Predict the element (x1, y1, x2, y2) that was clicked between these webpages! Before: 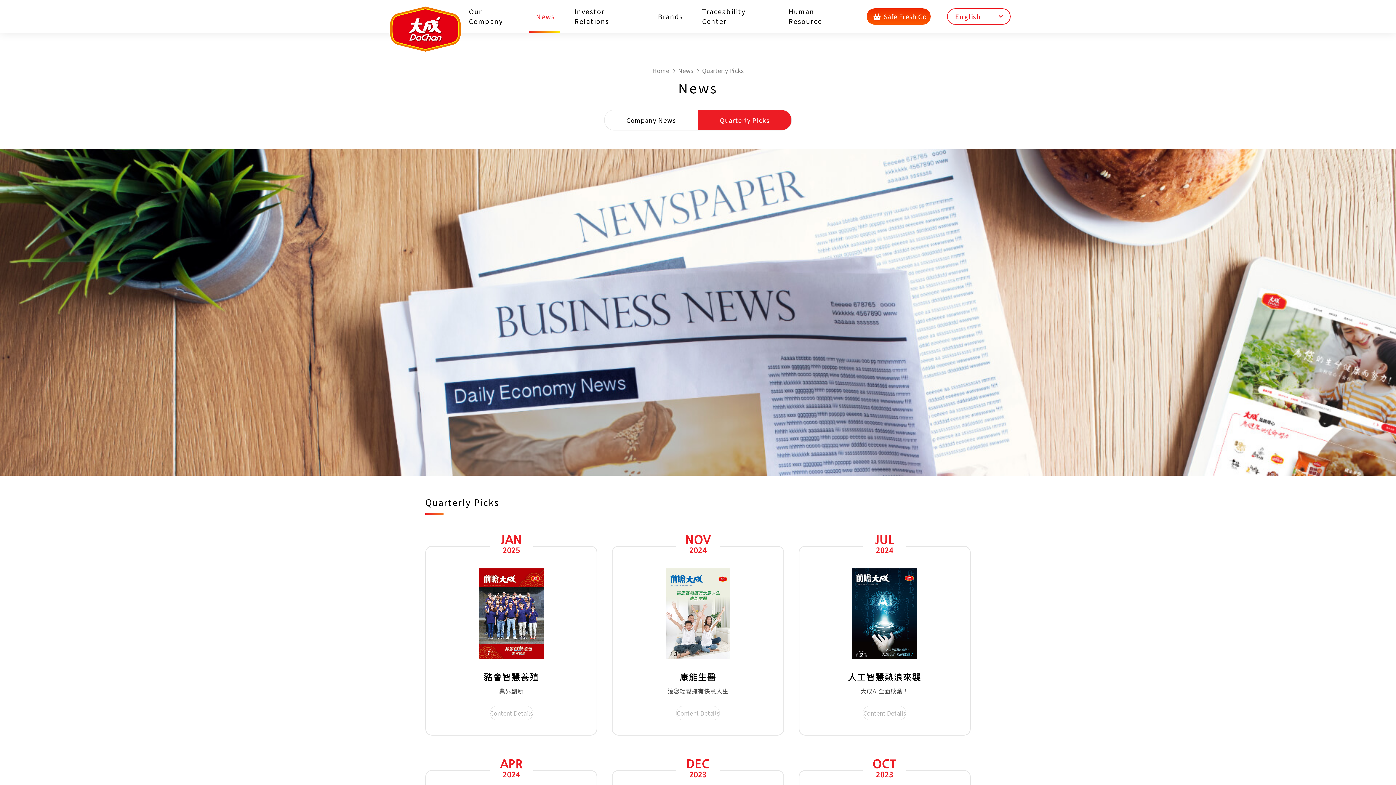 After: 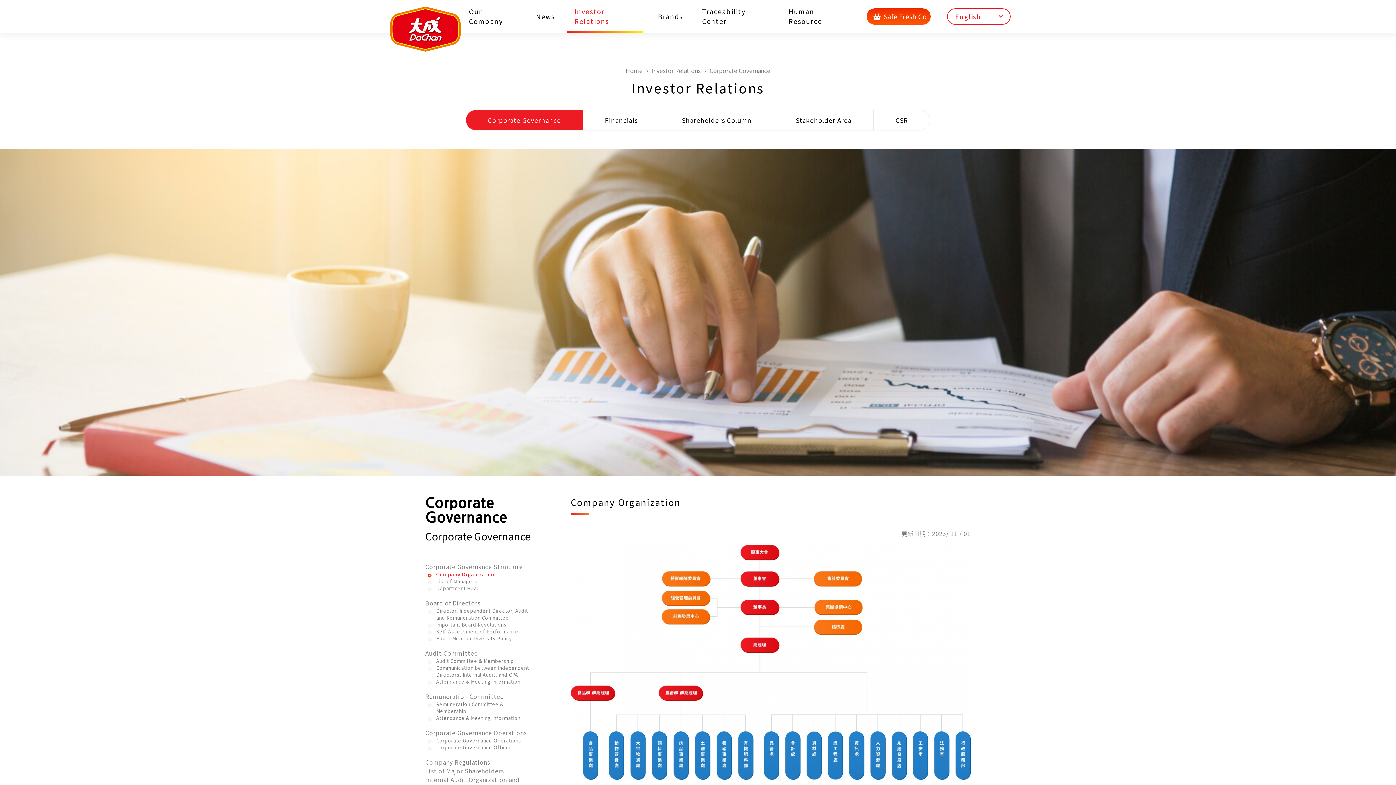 Action: bbox: (574, 6, 636, 26) label: Investor Relations